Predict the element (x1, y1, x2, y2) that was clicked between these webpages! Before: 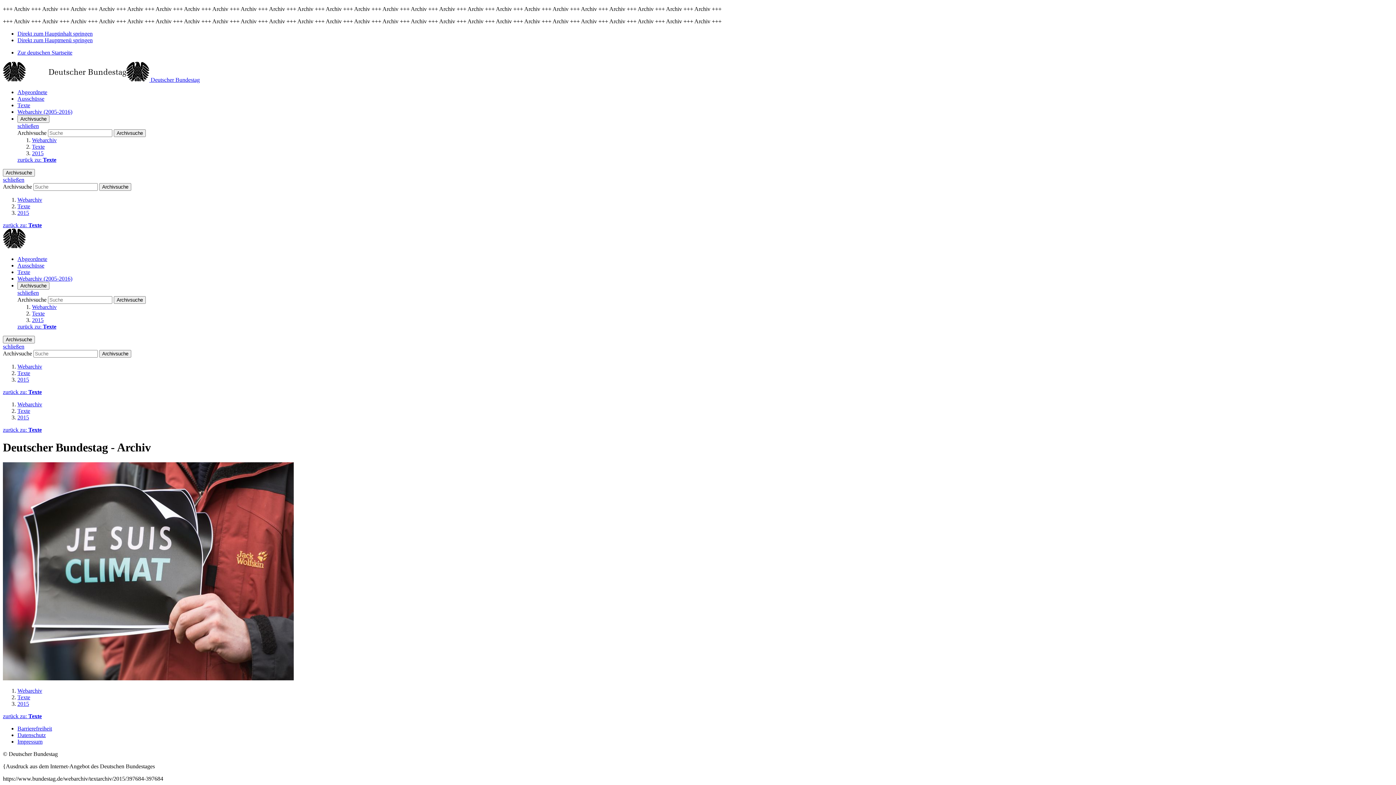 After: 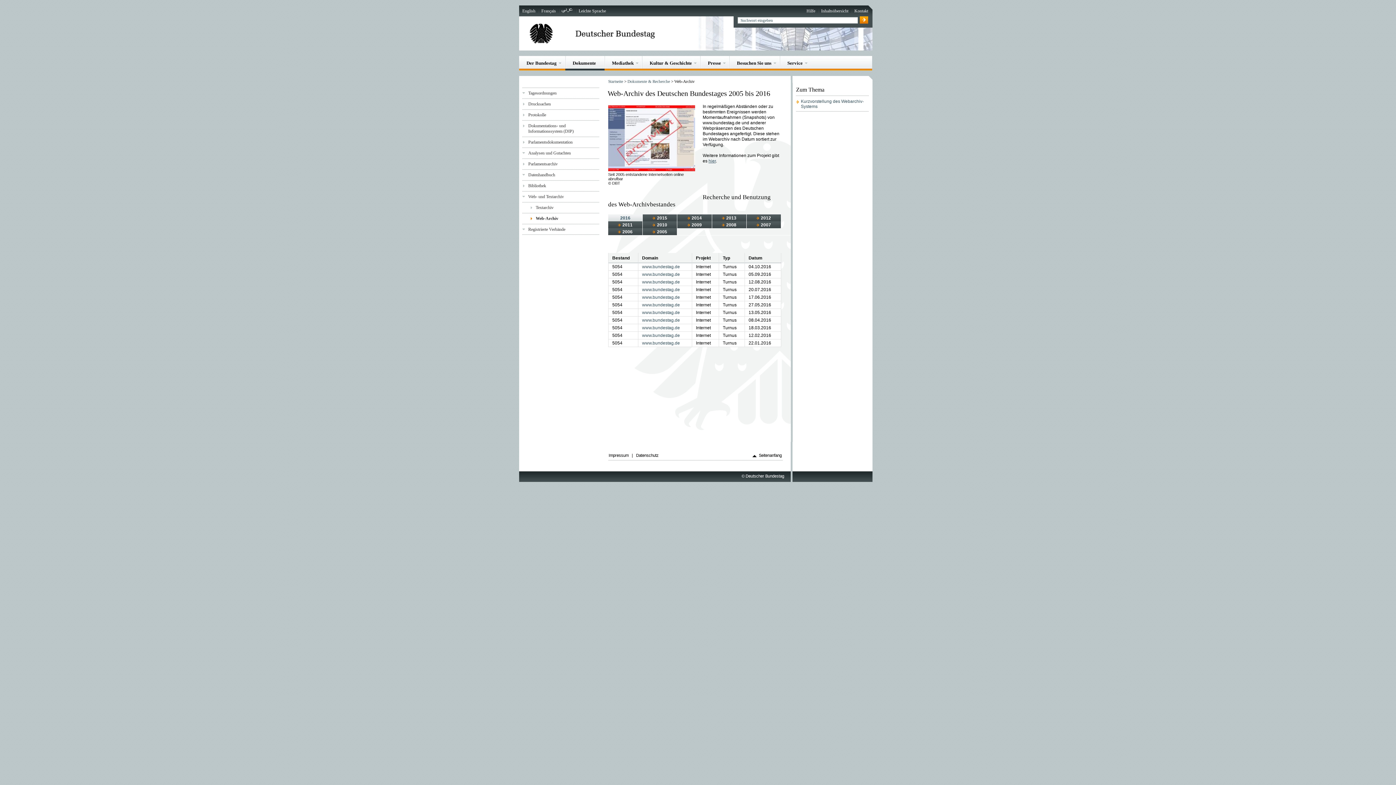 Action: bbox: (17, 275, 72, 281) label: Webarchiv (2005-2016)